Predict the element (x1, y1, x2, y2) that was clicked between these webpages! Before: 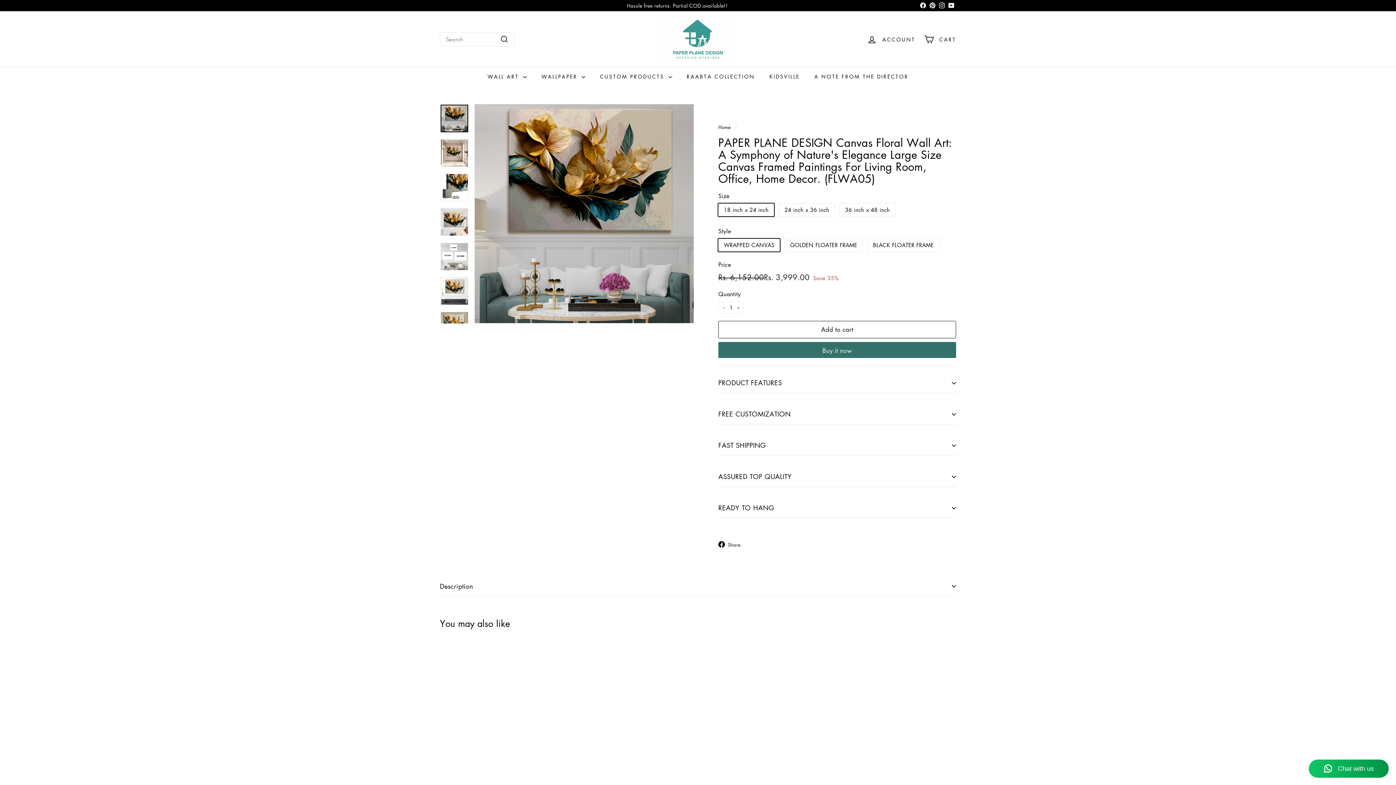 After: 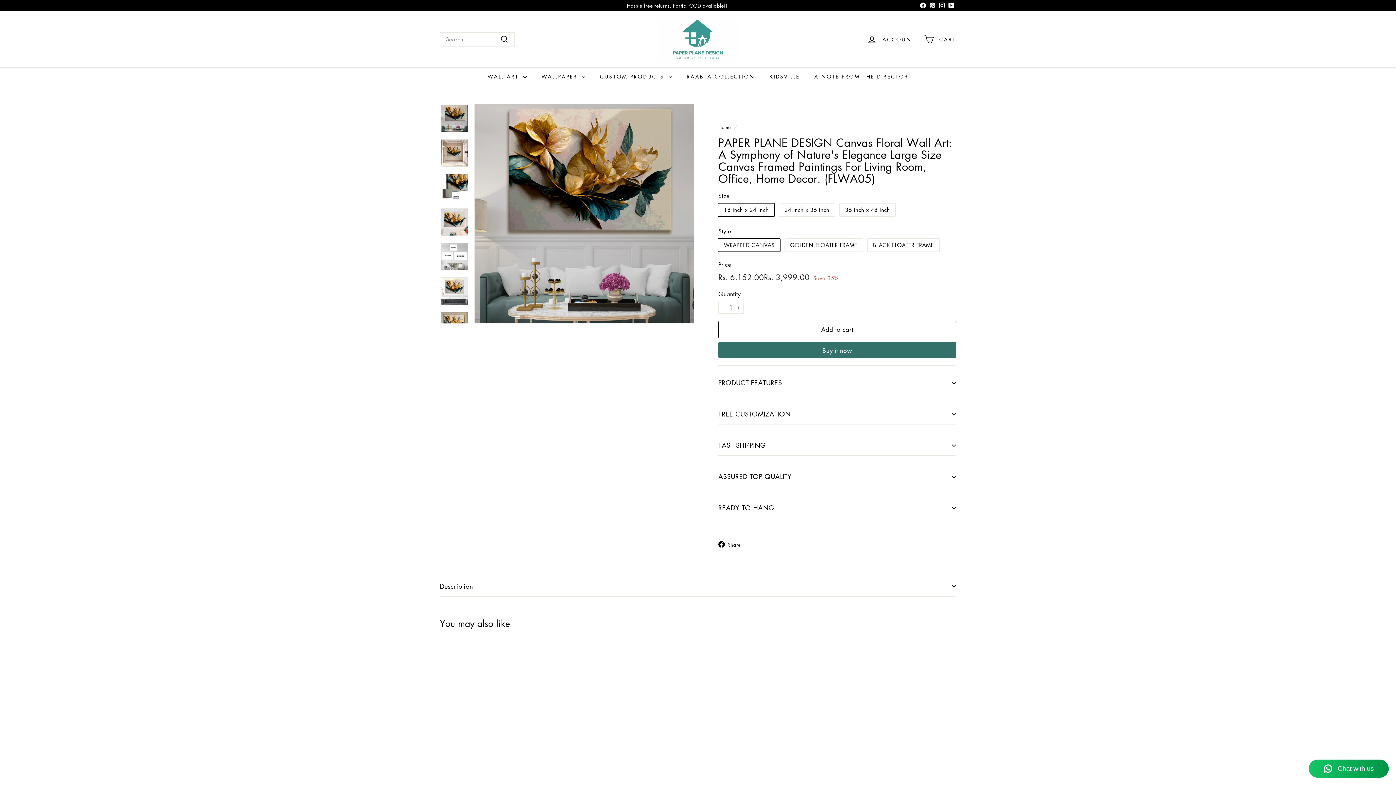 Action: bbox: (928, 0, 937, 10) label: Pinterest